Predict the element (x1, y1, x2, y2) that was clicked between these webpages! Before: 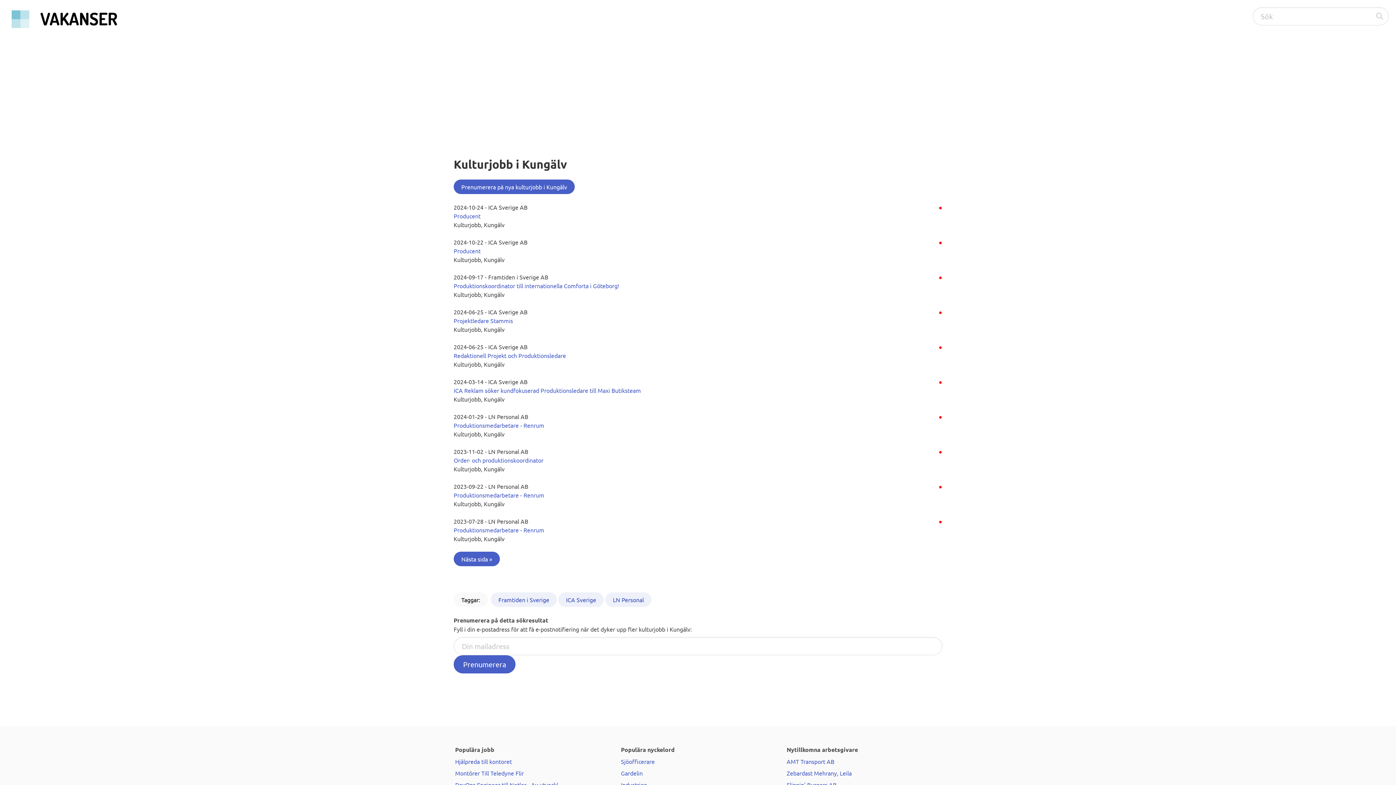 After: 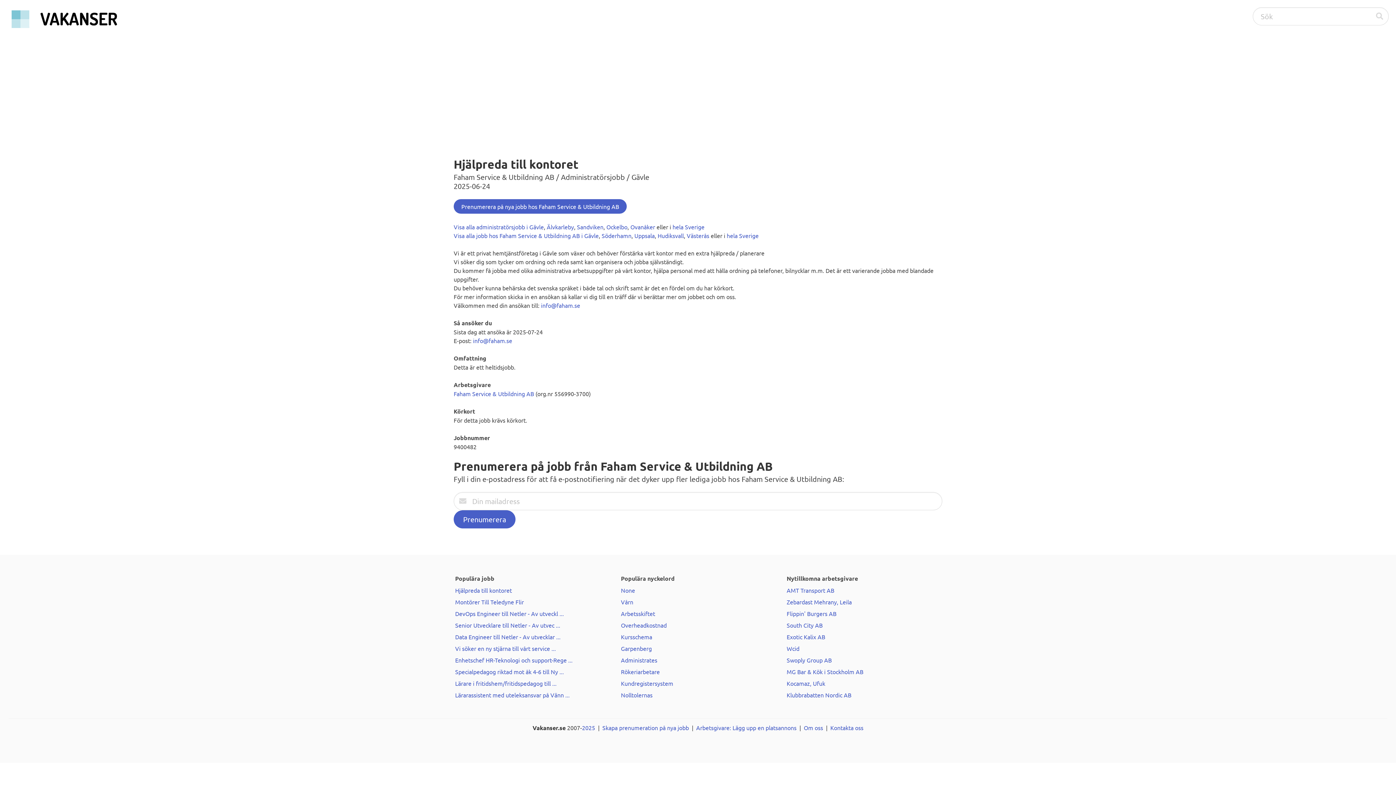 Action: label: Hjälpreda till kontoret bbox: (455, 758, 512, 765)